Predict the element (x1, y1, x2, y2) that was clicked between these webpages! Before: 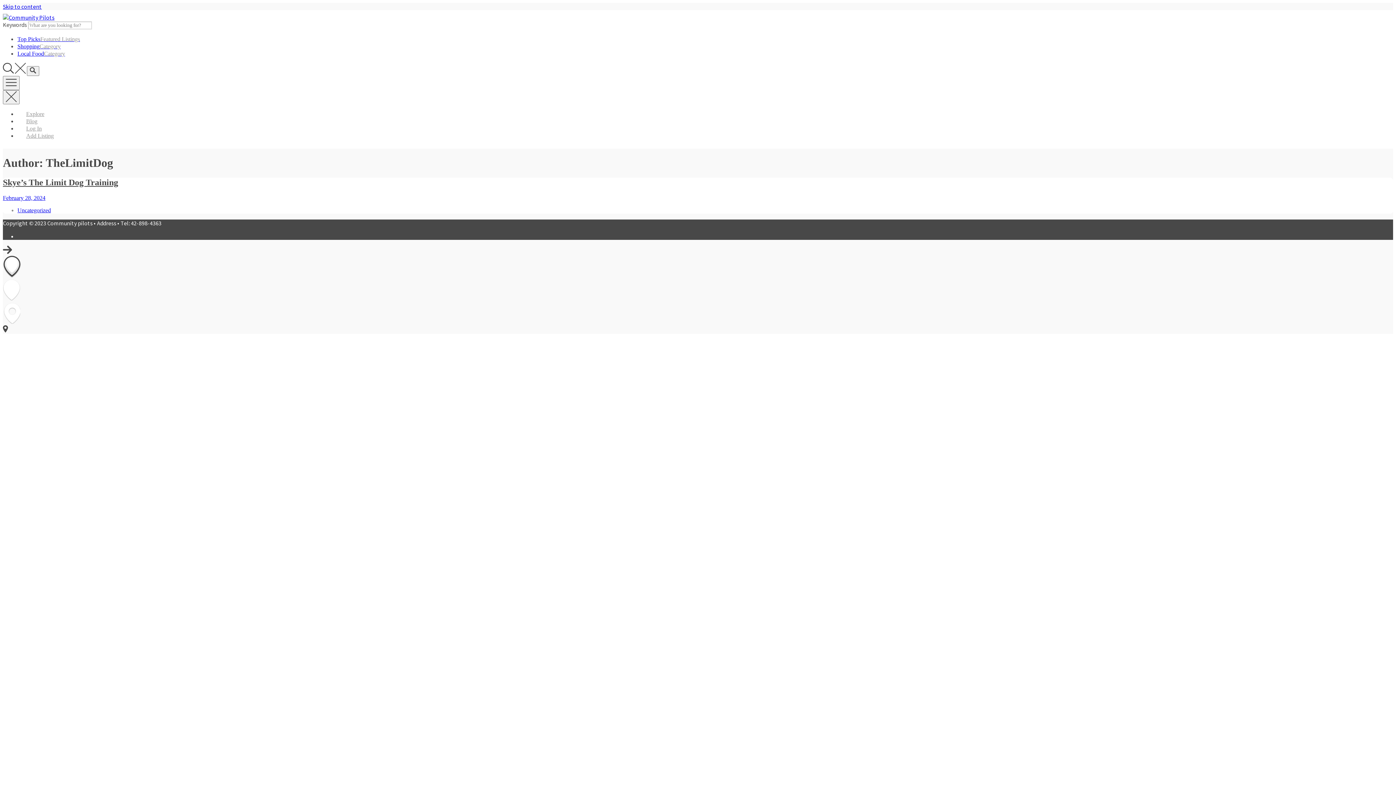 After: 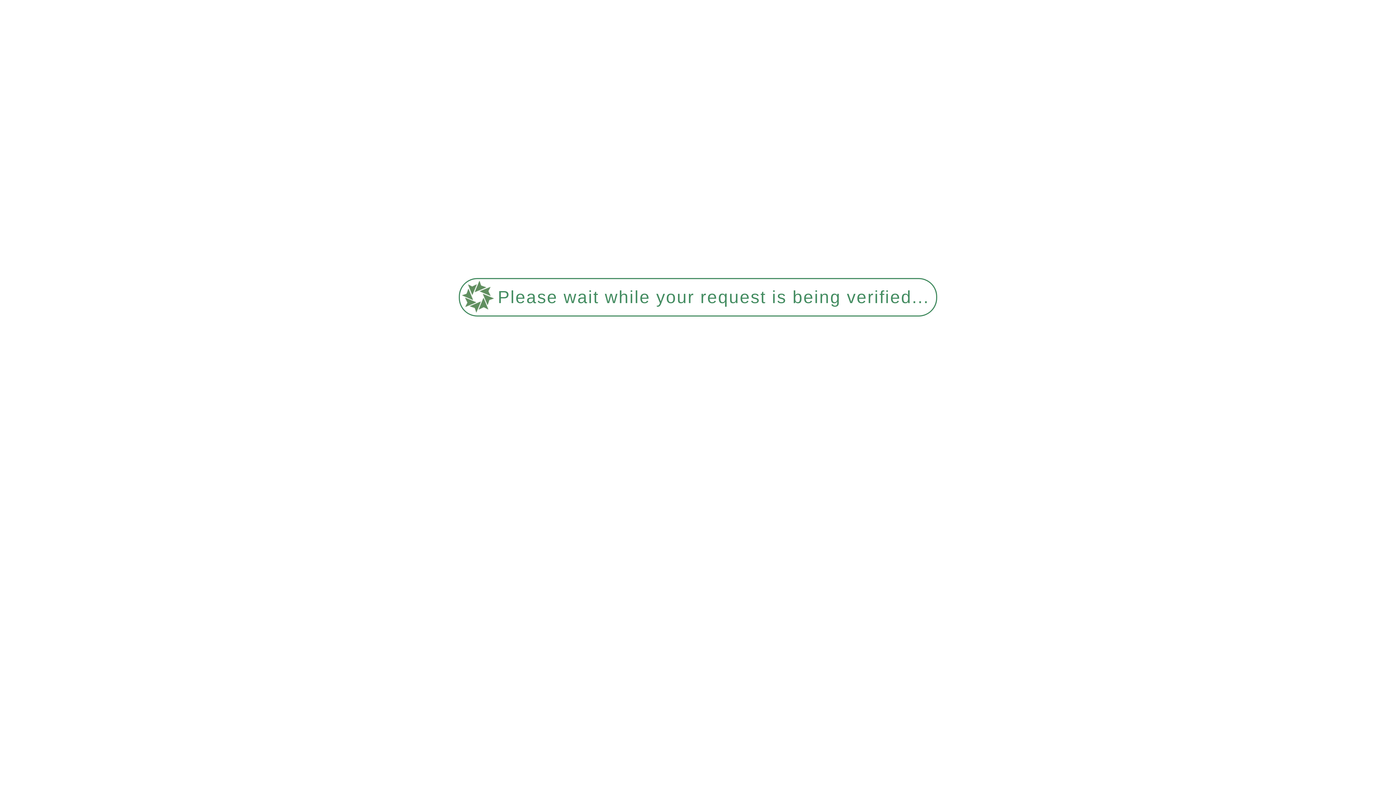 Action: bbox: (2, 194, 45, 201) label: February 28, 2024